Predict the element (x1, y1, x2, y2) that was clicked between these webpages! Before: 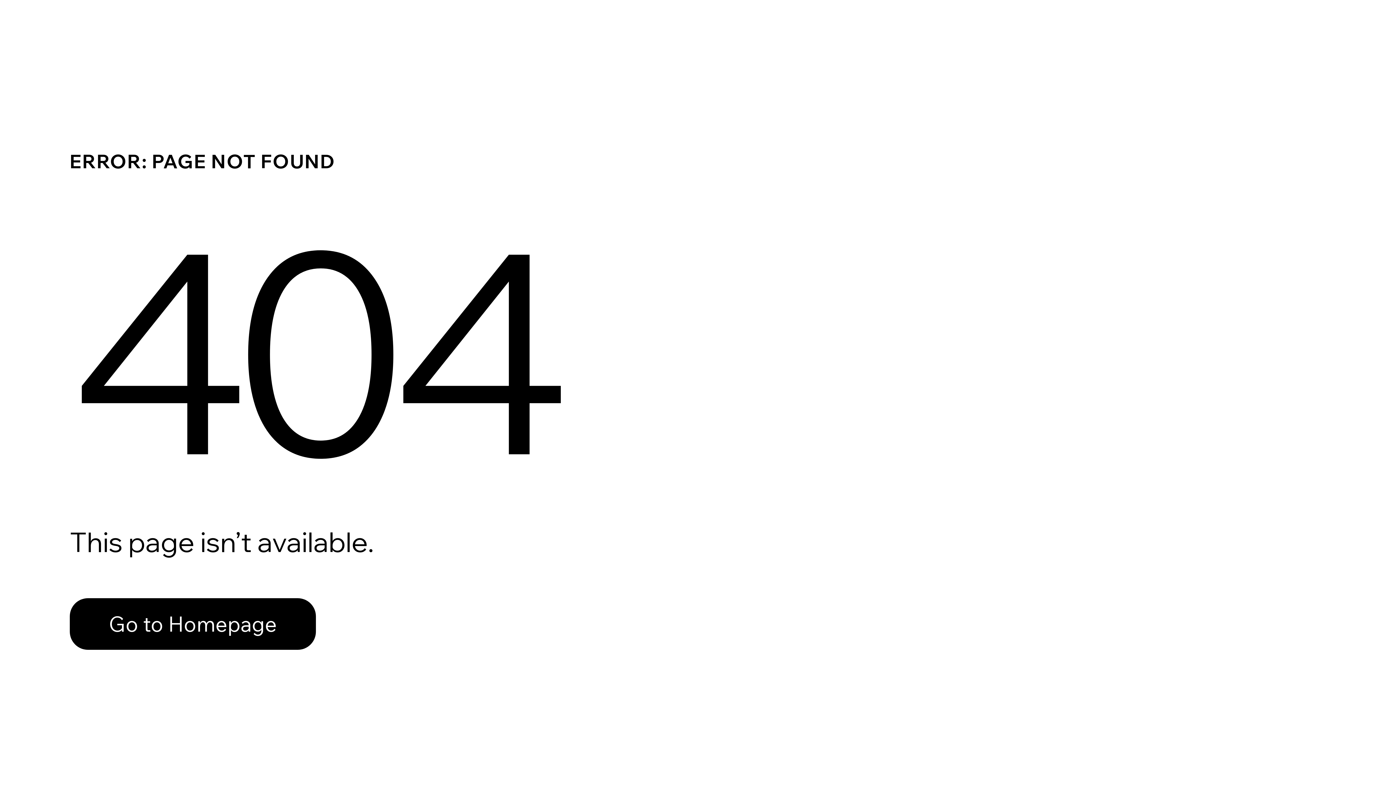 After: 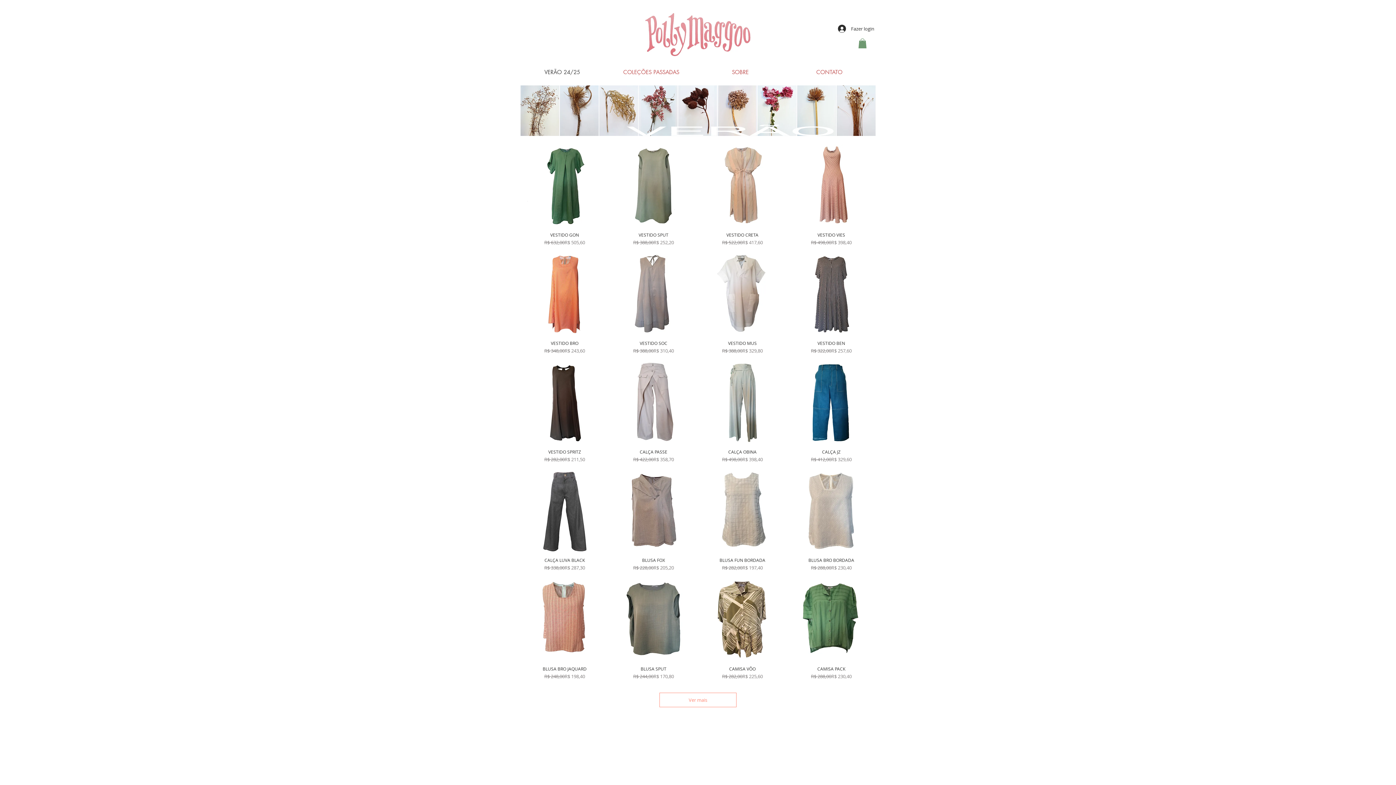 Action: bbox: (69, 598, 316, 650) label: Go to Homepage